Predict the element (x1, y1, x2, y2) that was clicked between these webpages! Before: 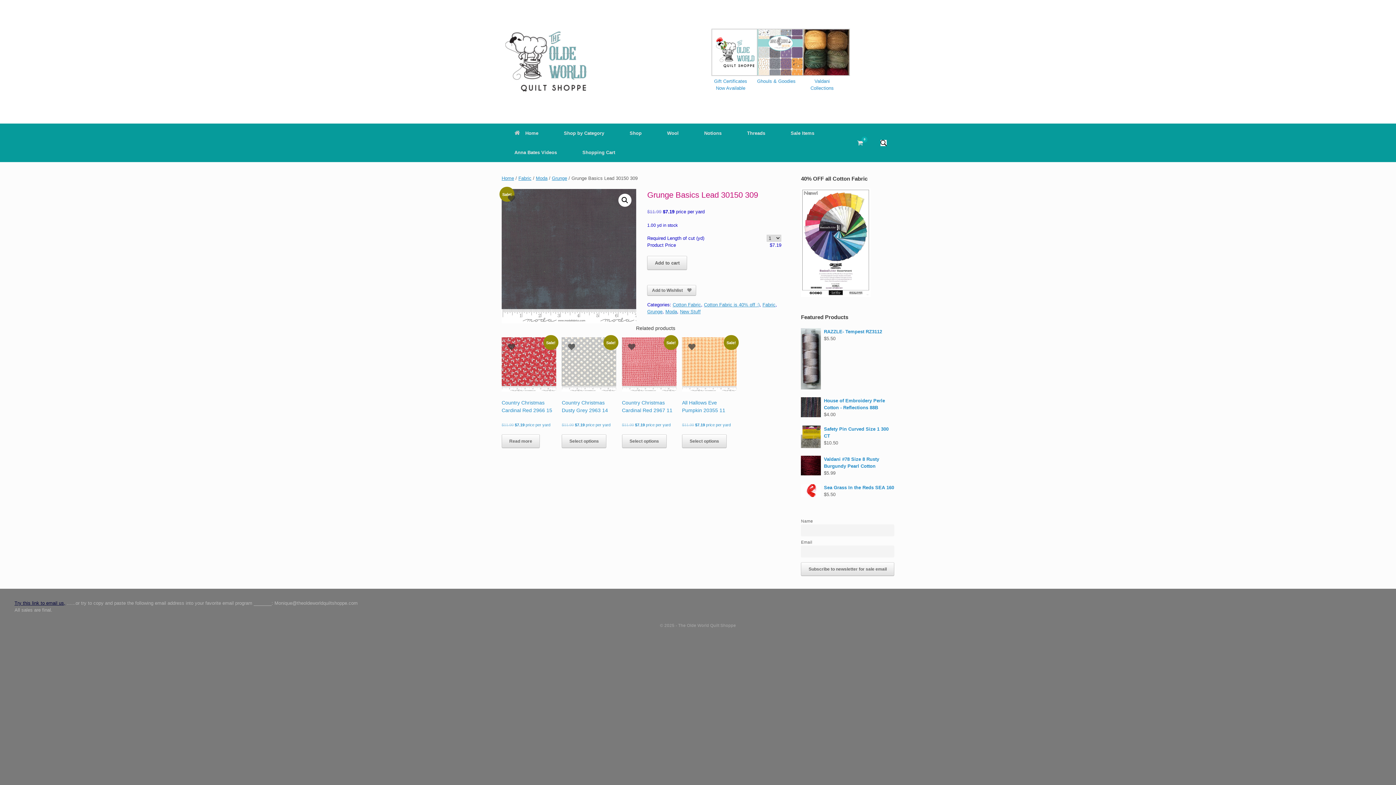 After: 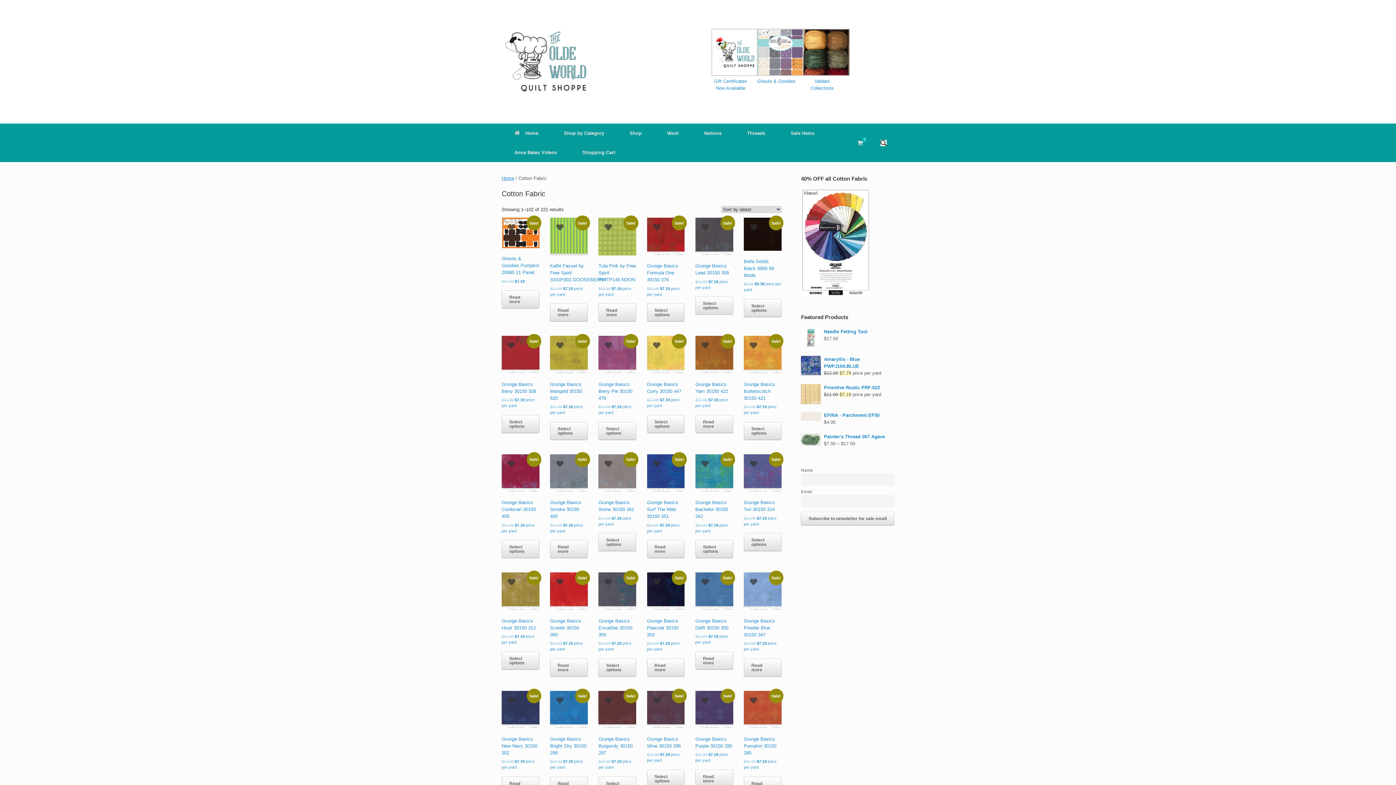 Action: bbox: (672, 302, 701, 307) label: Cotton Fabric